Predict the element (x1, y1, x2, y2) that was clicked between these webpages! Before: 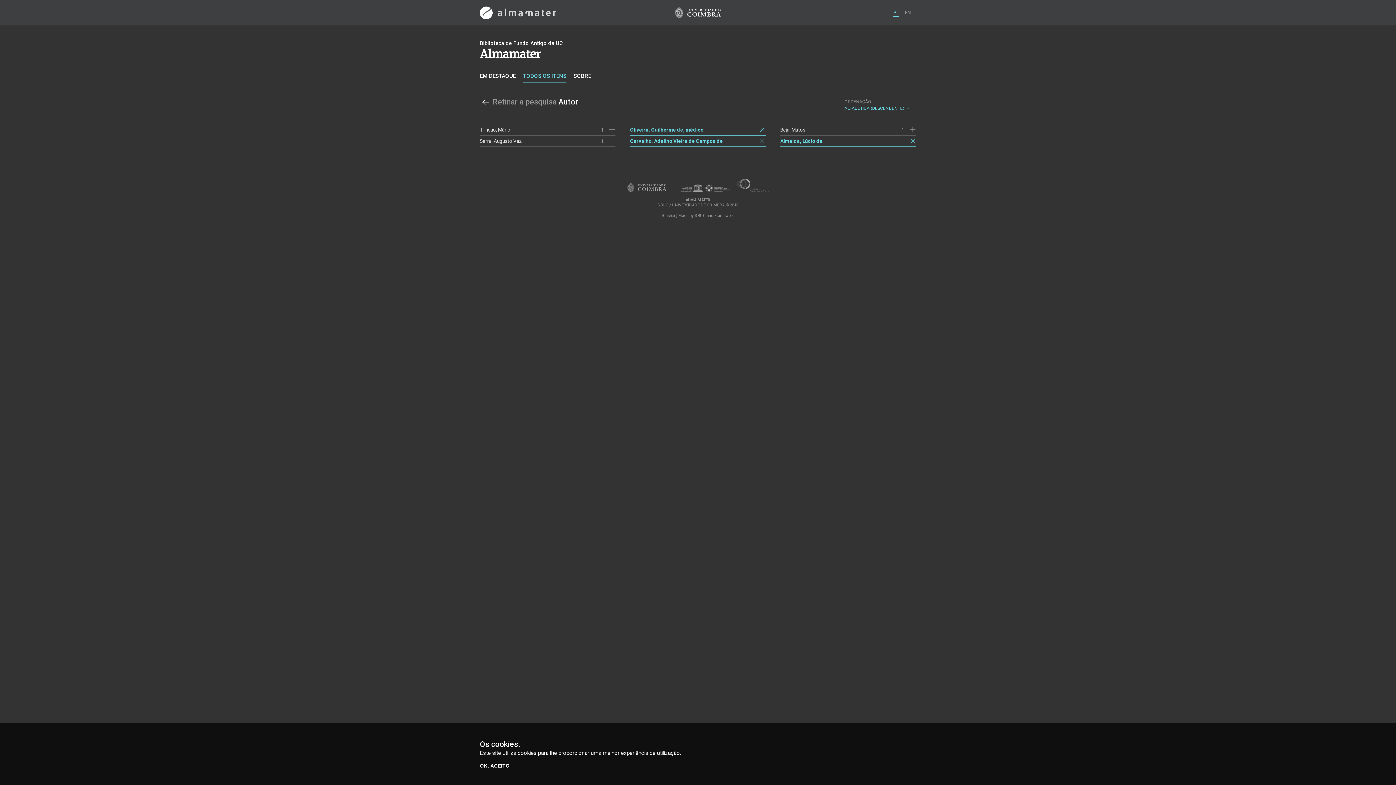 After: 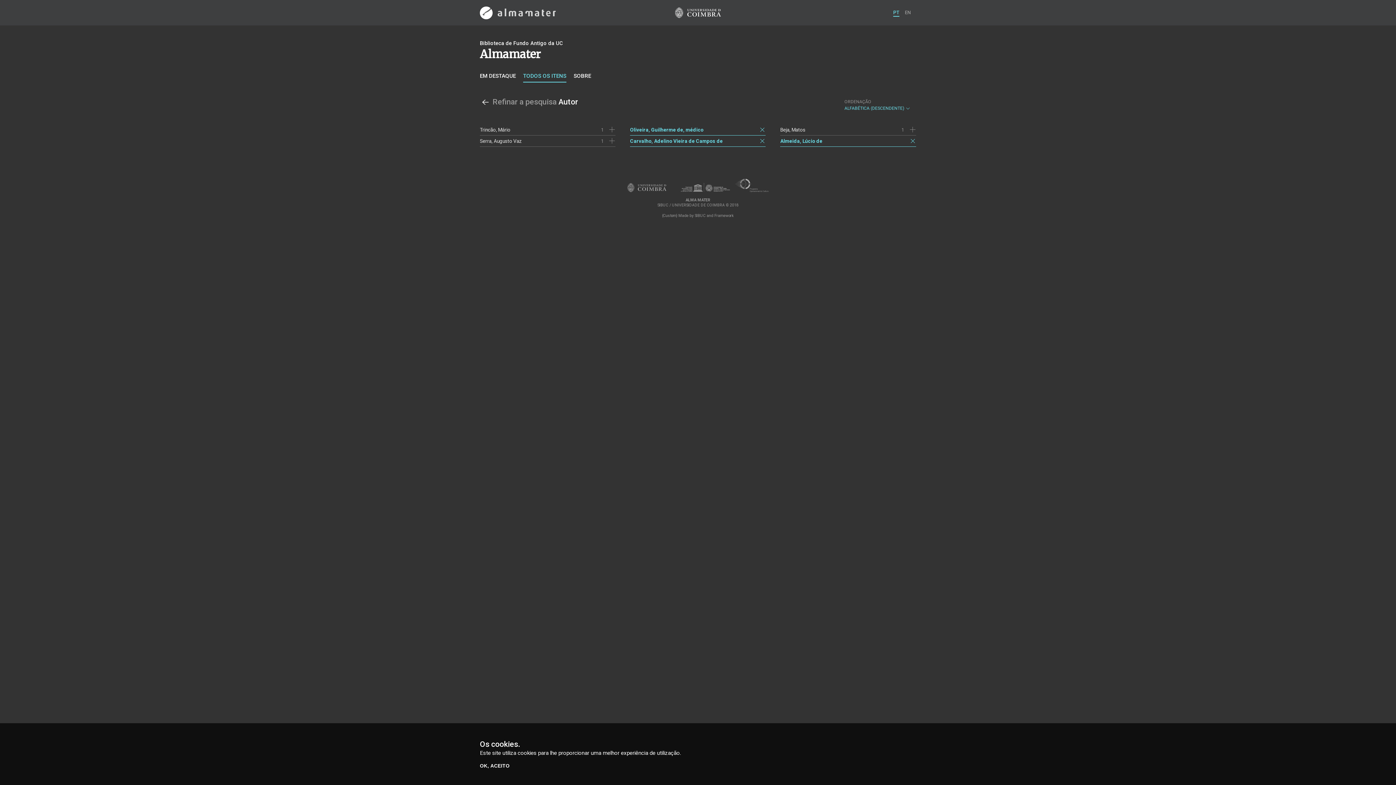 Action: label: PT bbox: (893, 8, 899, 16)